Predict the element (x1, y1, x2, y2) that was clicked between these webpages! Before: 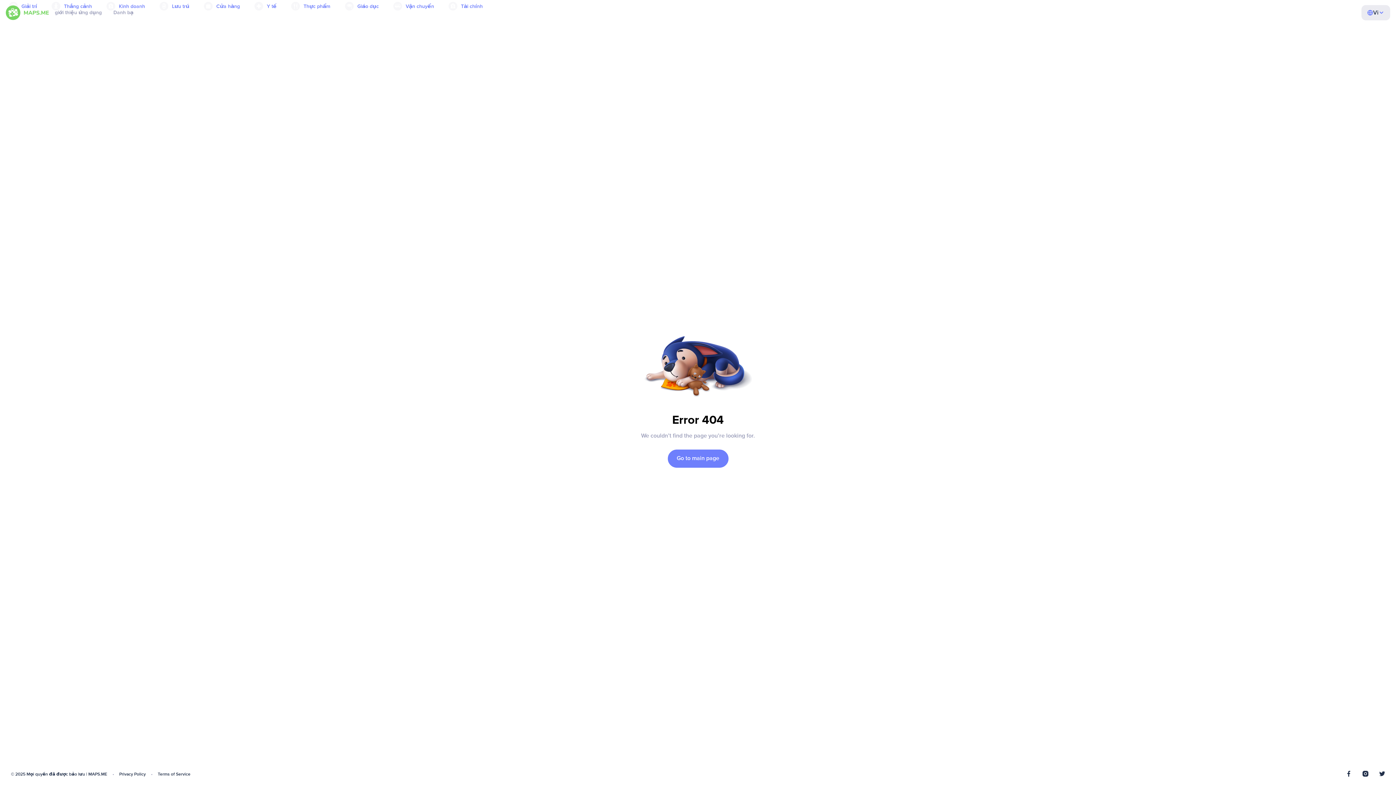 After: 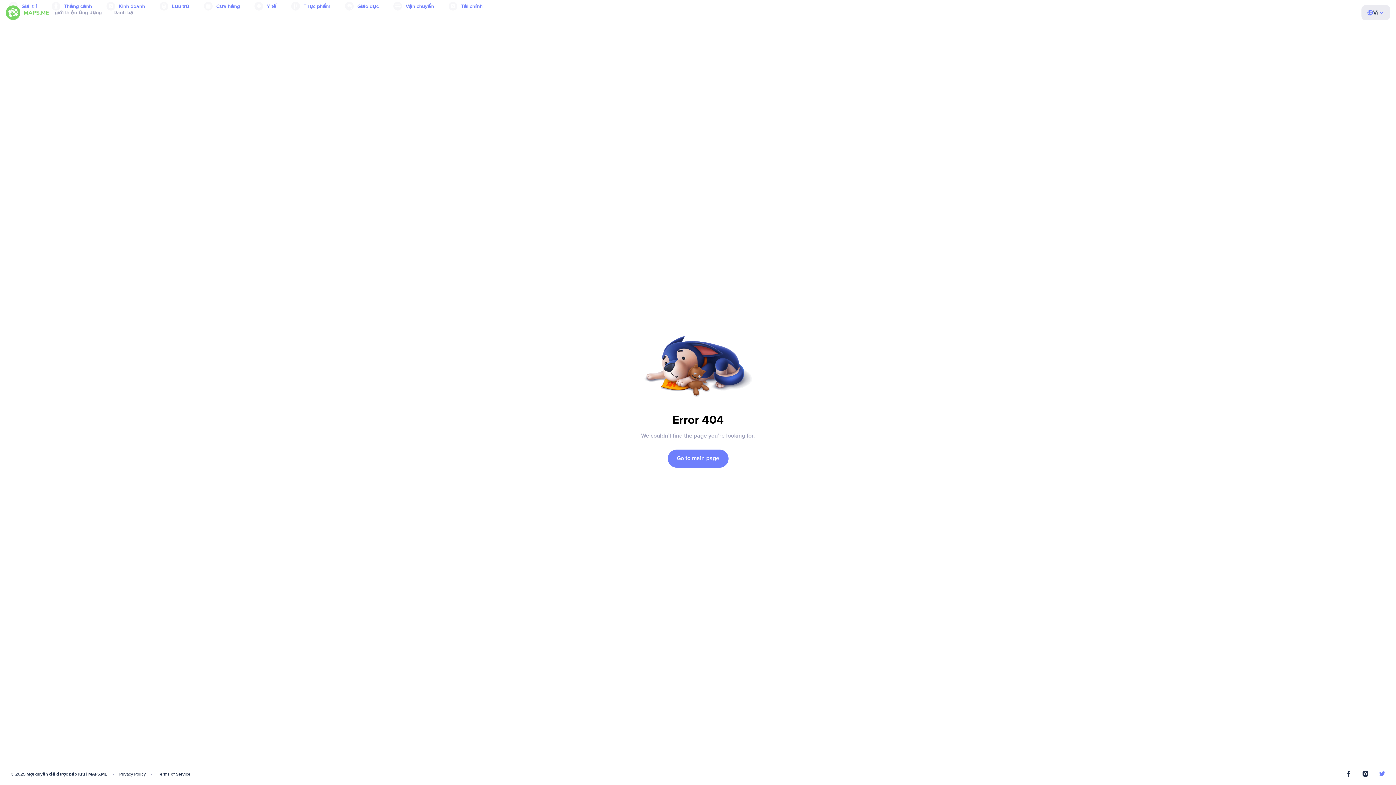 Action: bbox: (1379, 771, 1385, 778)